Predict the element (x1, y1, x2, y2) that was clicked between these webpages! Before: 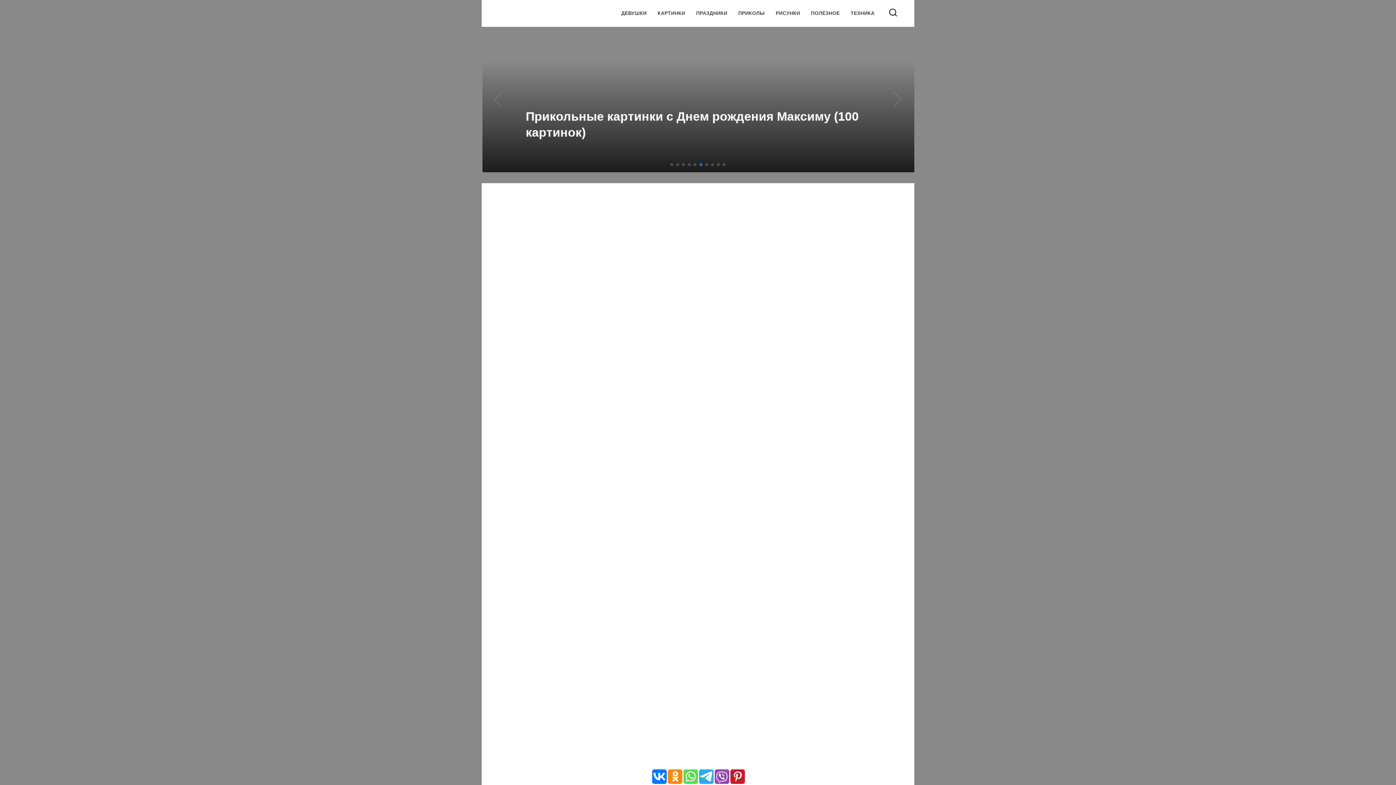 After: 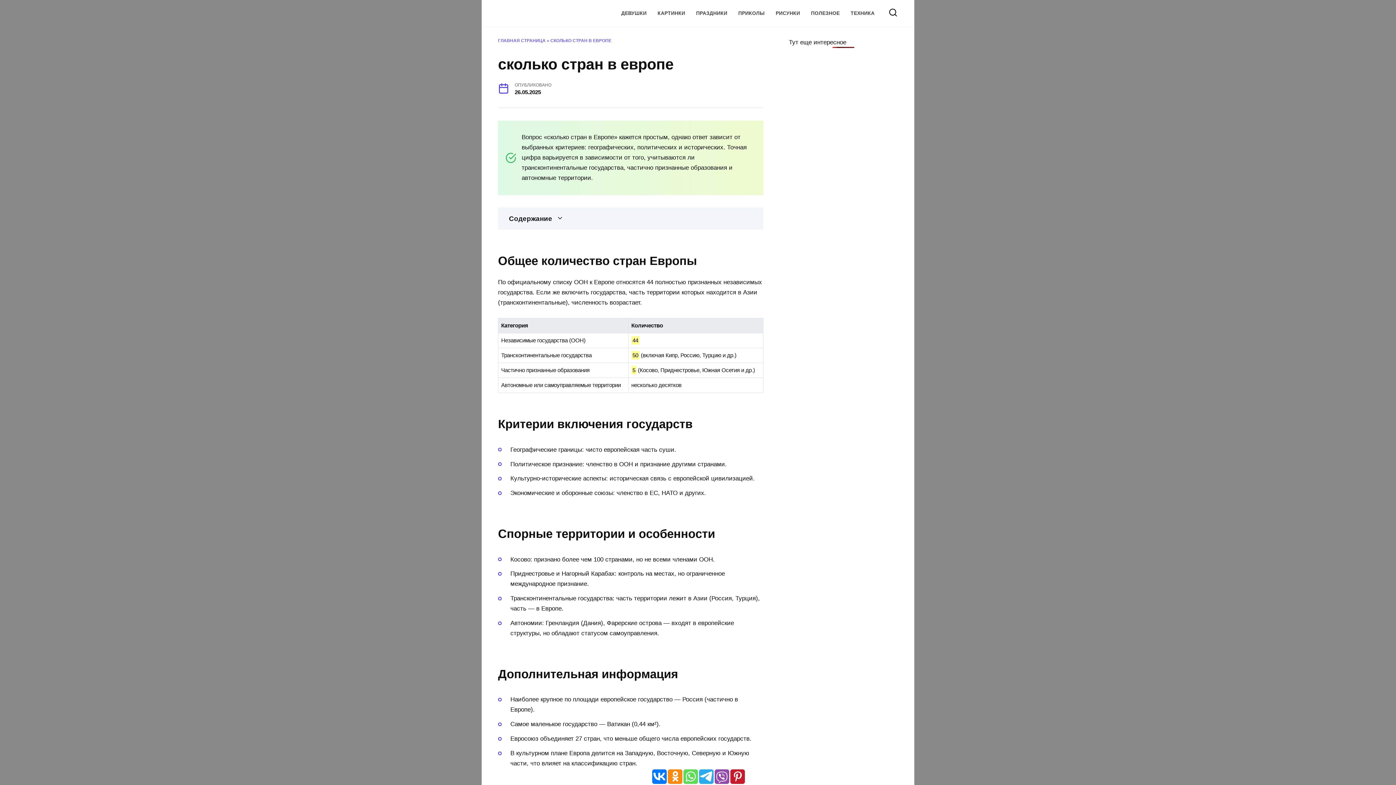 Action: bbox: (606, 486, 681, 494) label: сколько стран в европе